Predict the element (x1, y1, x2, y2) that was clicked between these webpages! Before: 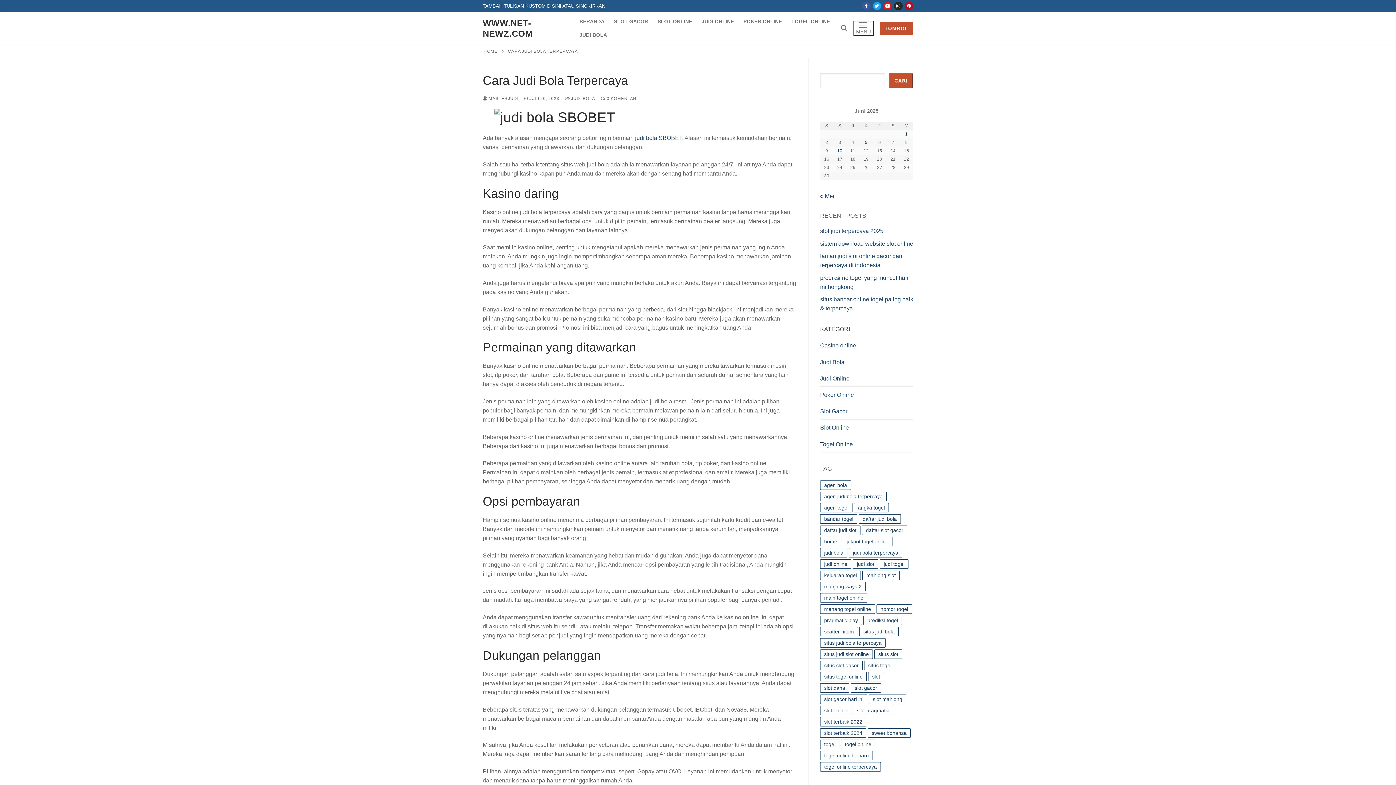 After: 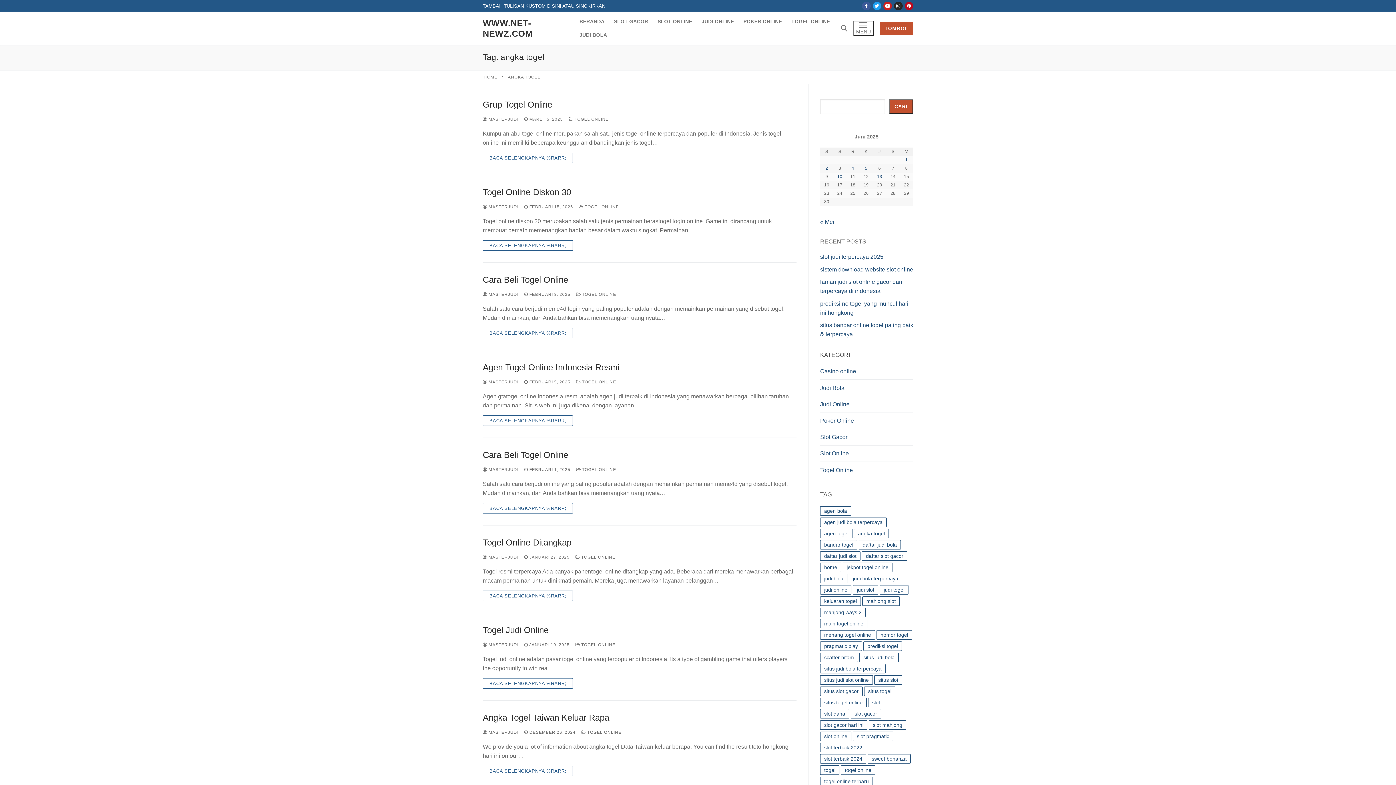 Action: bbox: (854, 503, 889, 512) label: angka togel (113 item)